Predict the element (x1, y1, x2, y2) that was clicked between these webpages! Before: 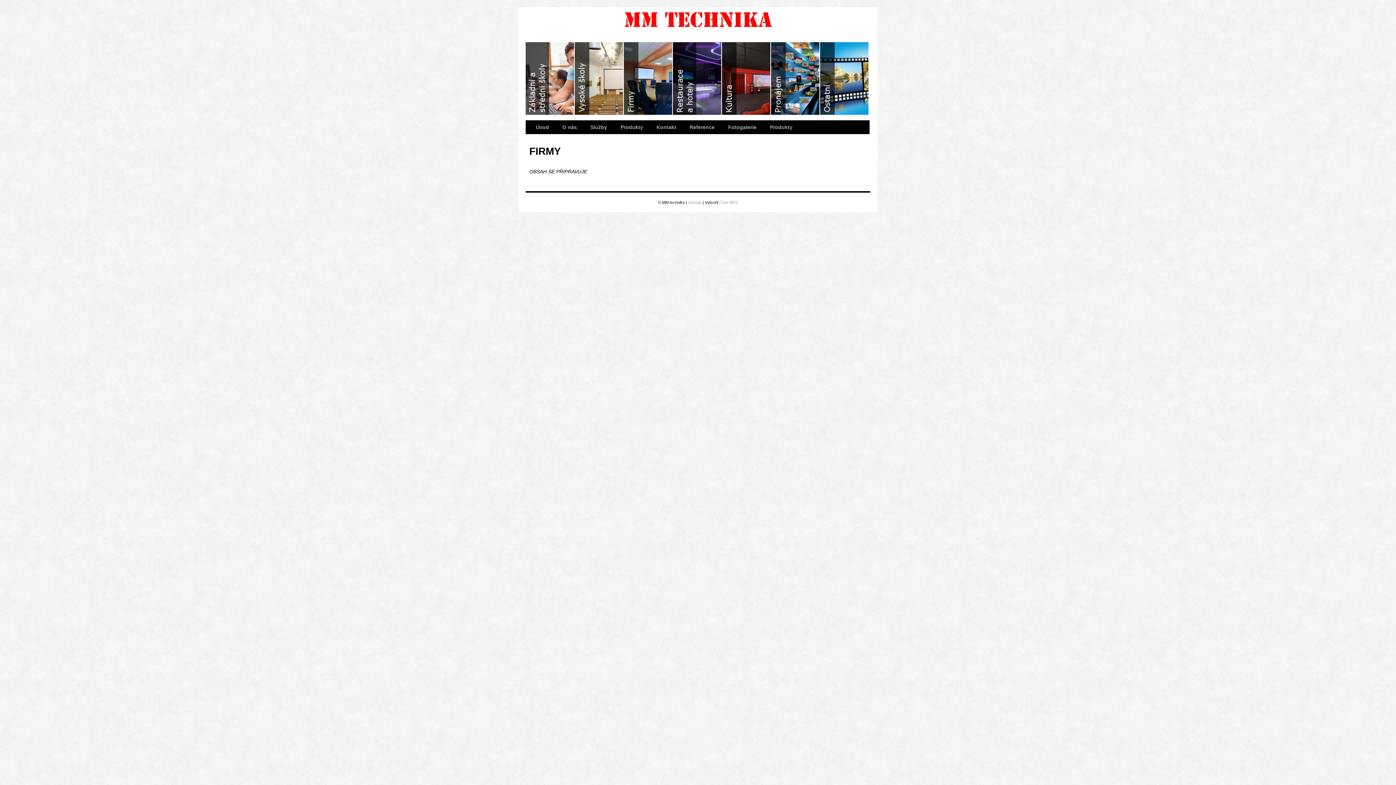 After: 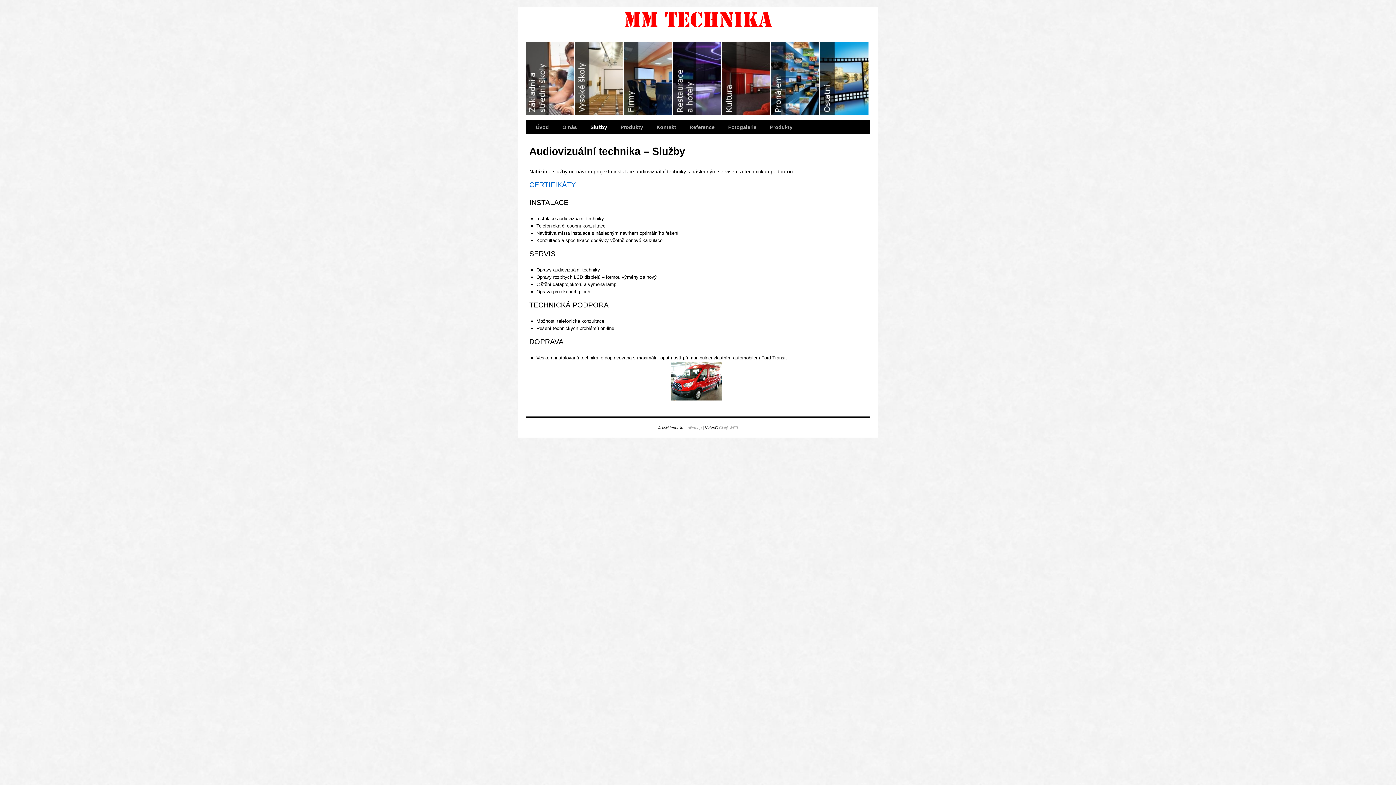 Action: label: Služby bbox: (584, 120, 614, 134)